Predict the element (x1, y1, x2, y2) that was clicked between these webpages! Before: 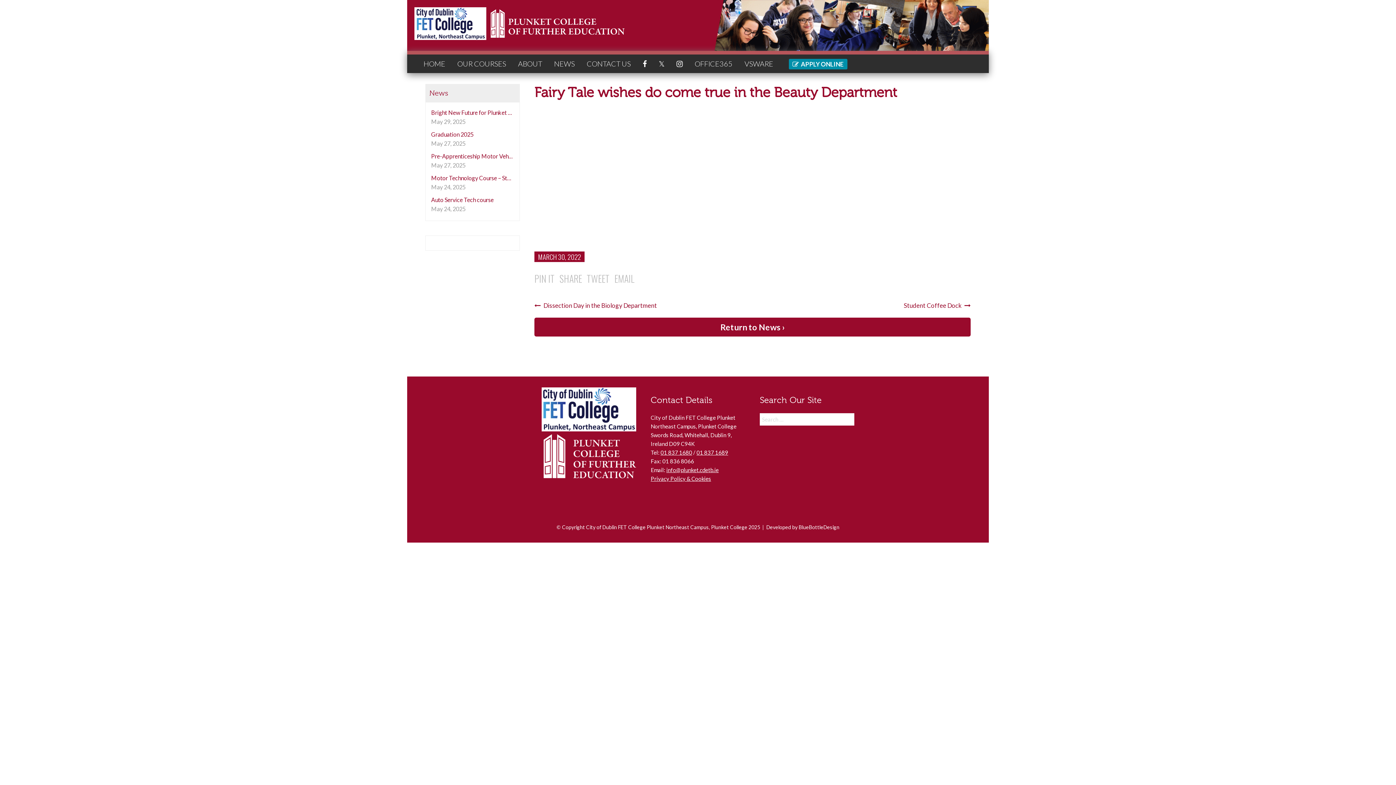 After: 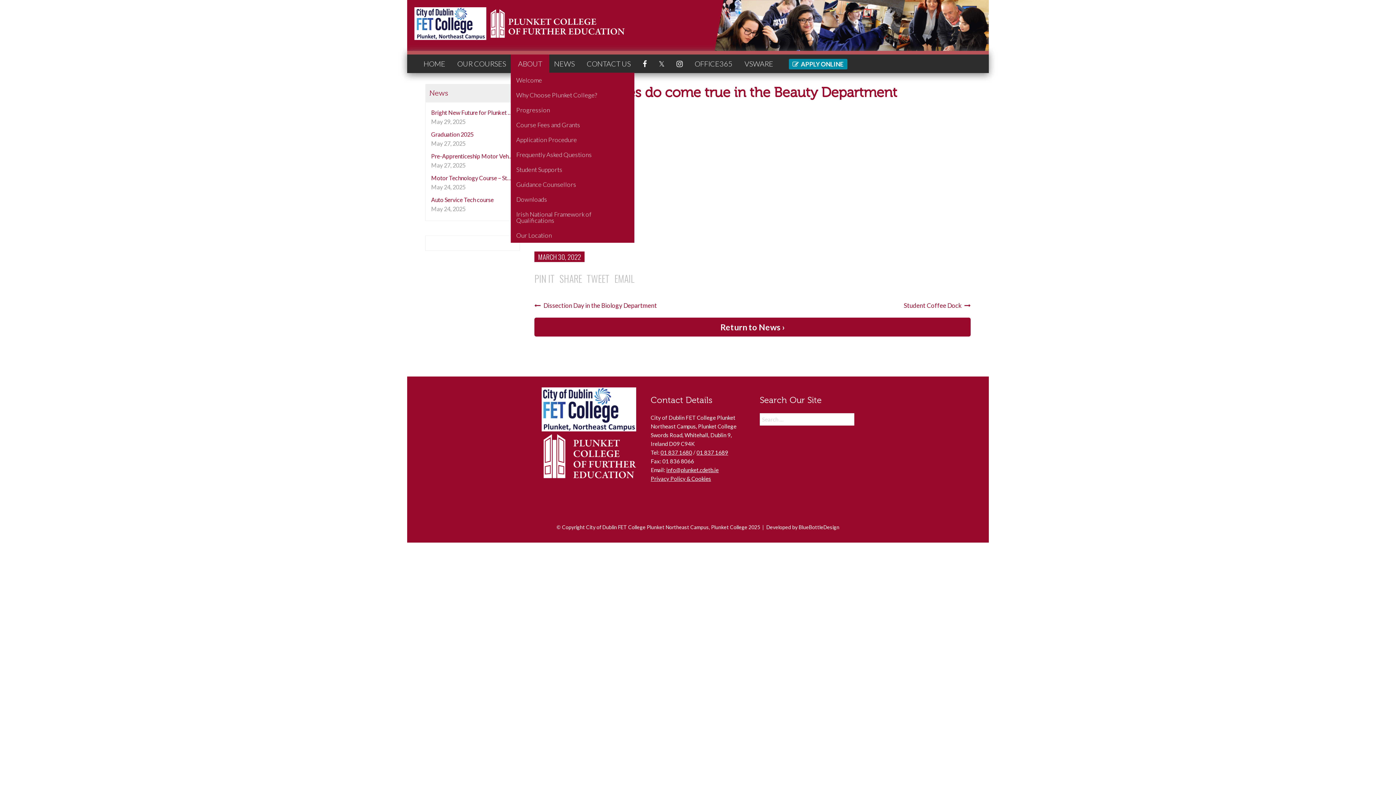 Action: bbox: (510, 54, 549, 72) label: ABOUT